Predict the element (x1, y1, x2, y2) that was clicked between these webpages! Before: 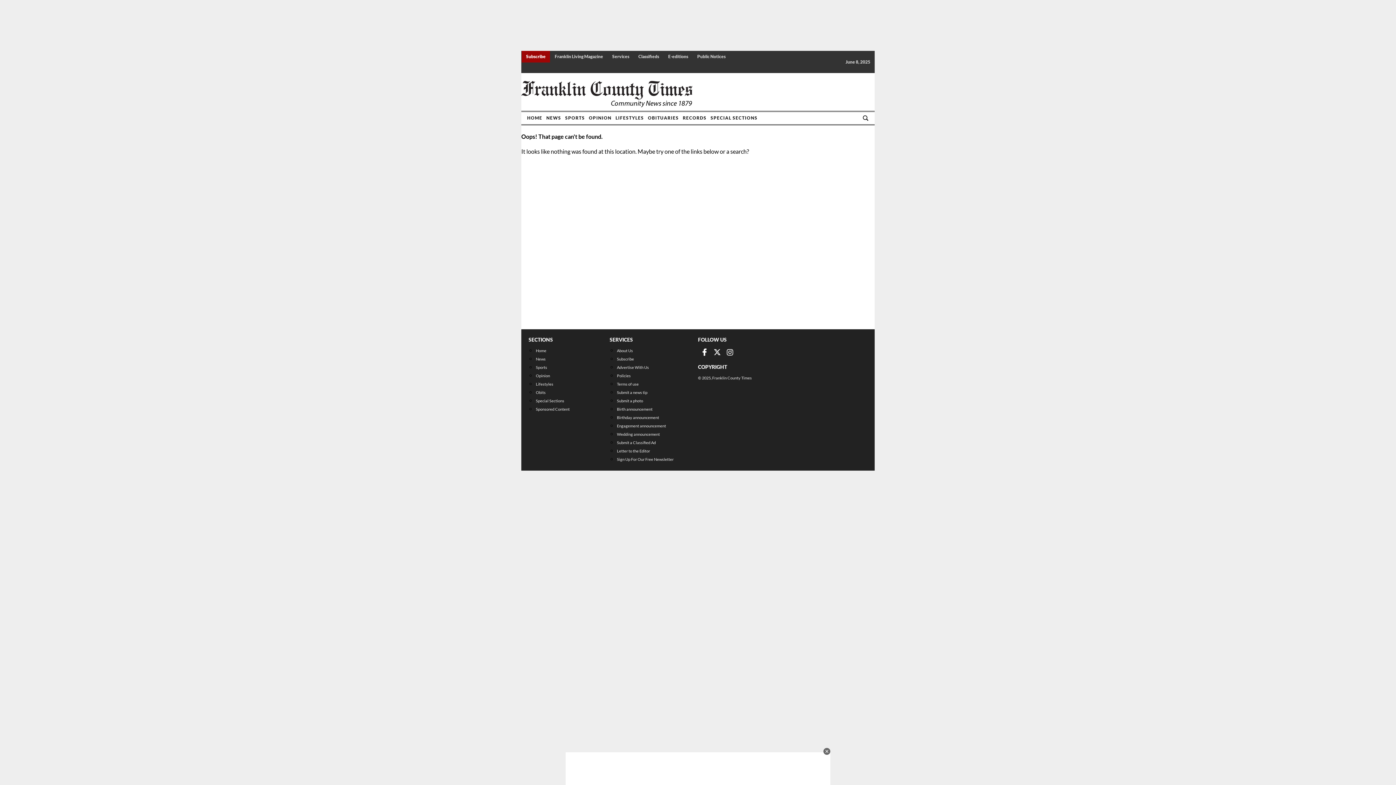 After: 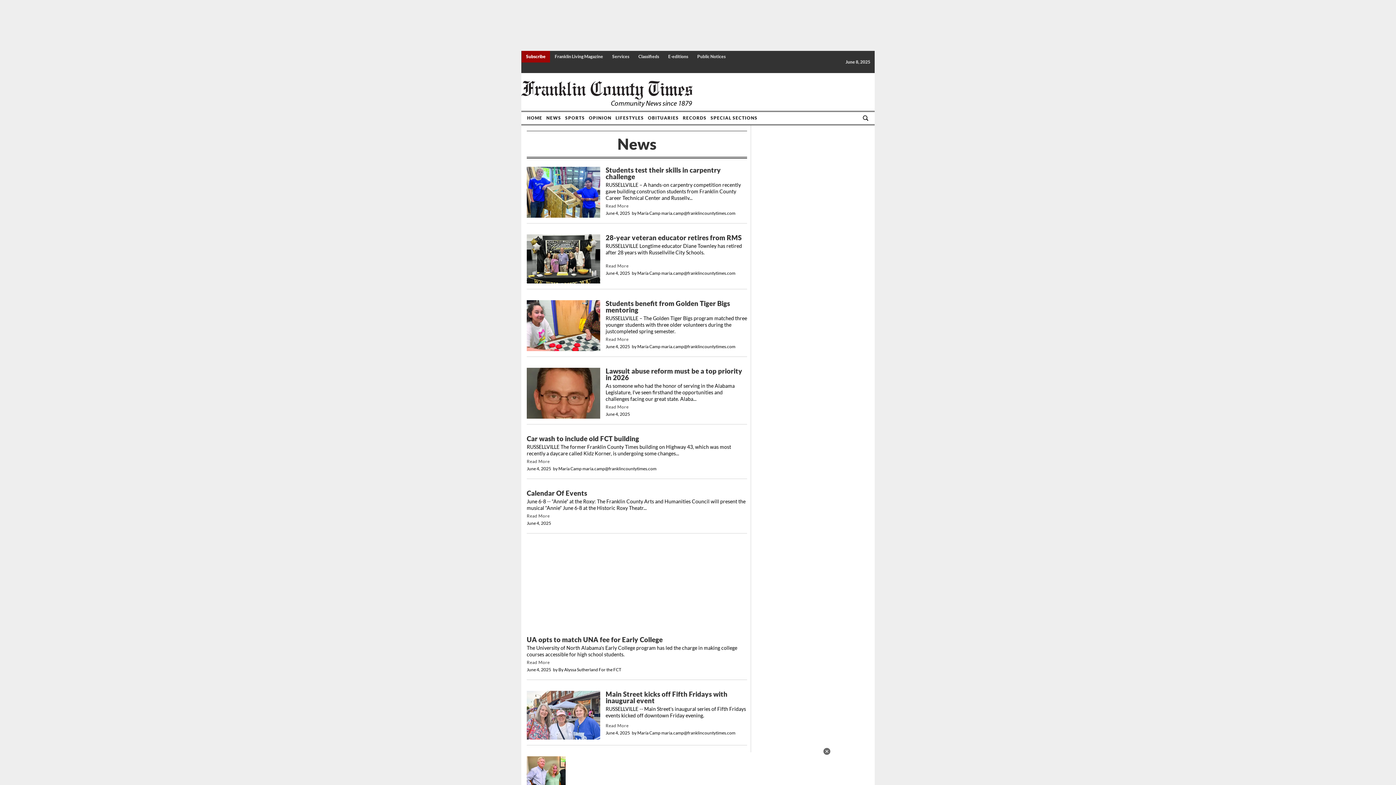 Action: bbox: (544, 112, 563, 124) label: NEWS